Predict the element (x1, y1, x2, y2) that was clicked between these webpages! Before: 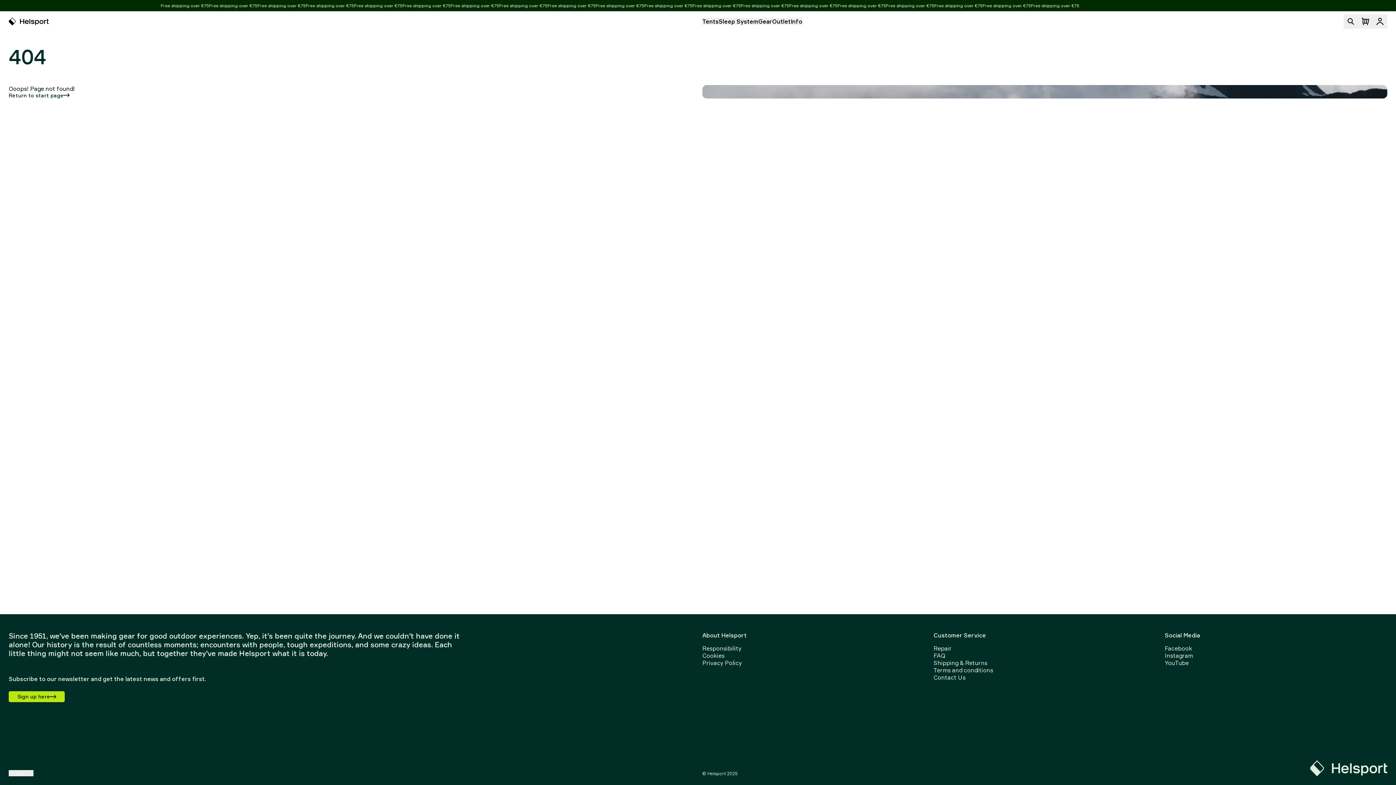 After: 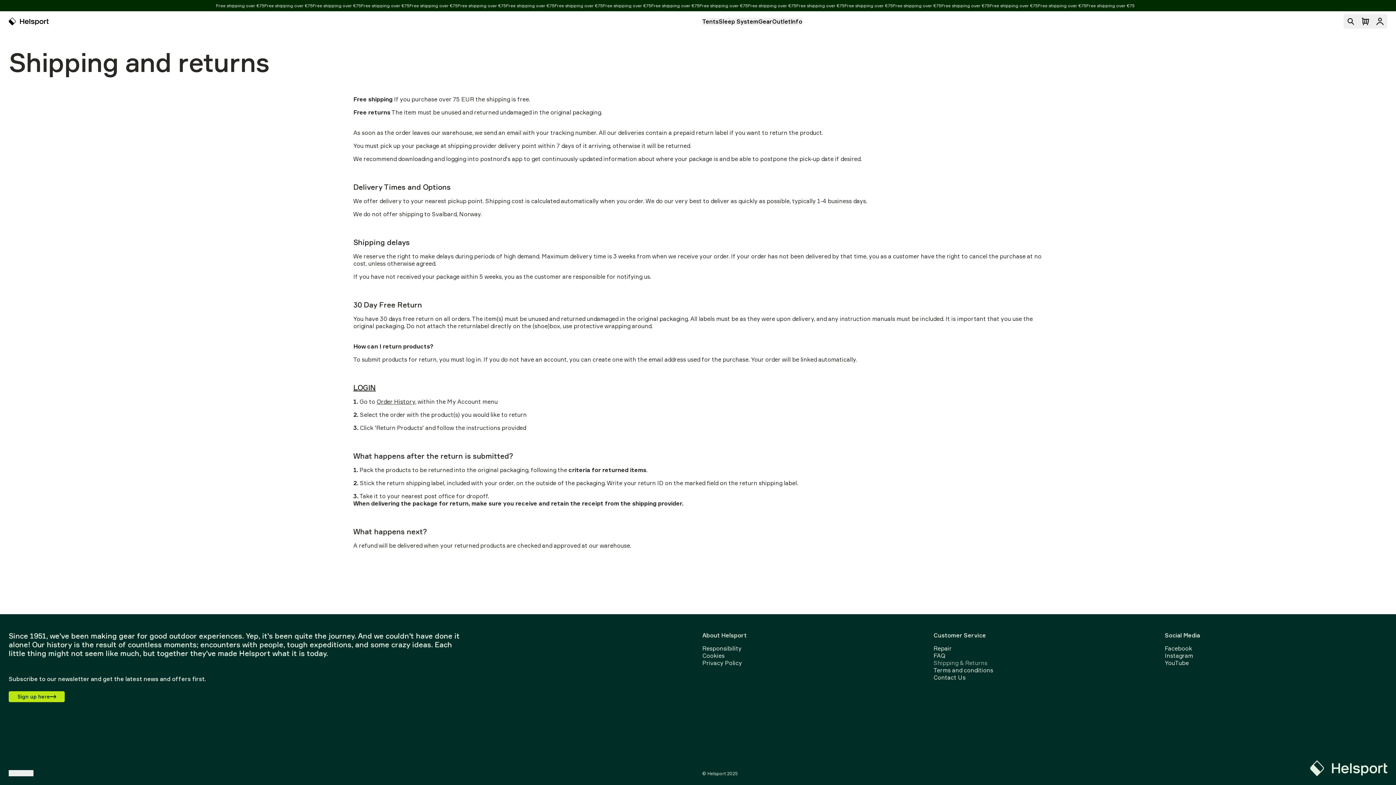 Action: bbox: (933, 659, 987, 666) label: Shipping & Returns